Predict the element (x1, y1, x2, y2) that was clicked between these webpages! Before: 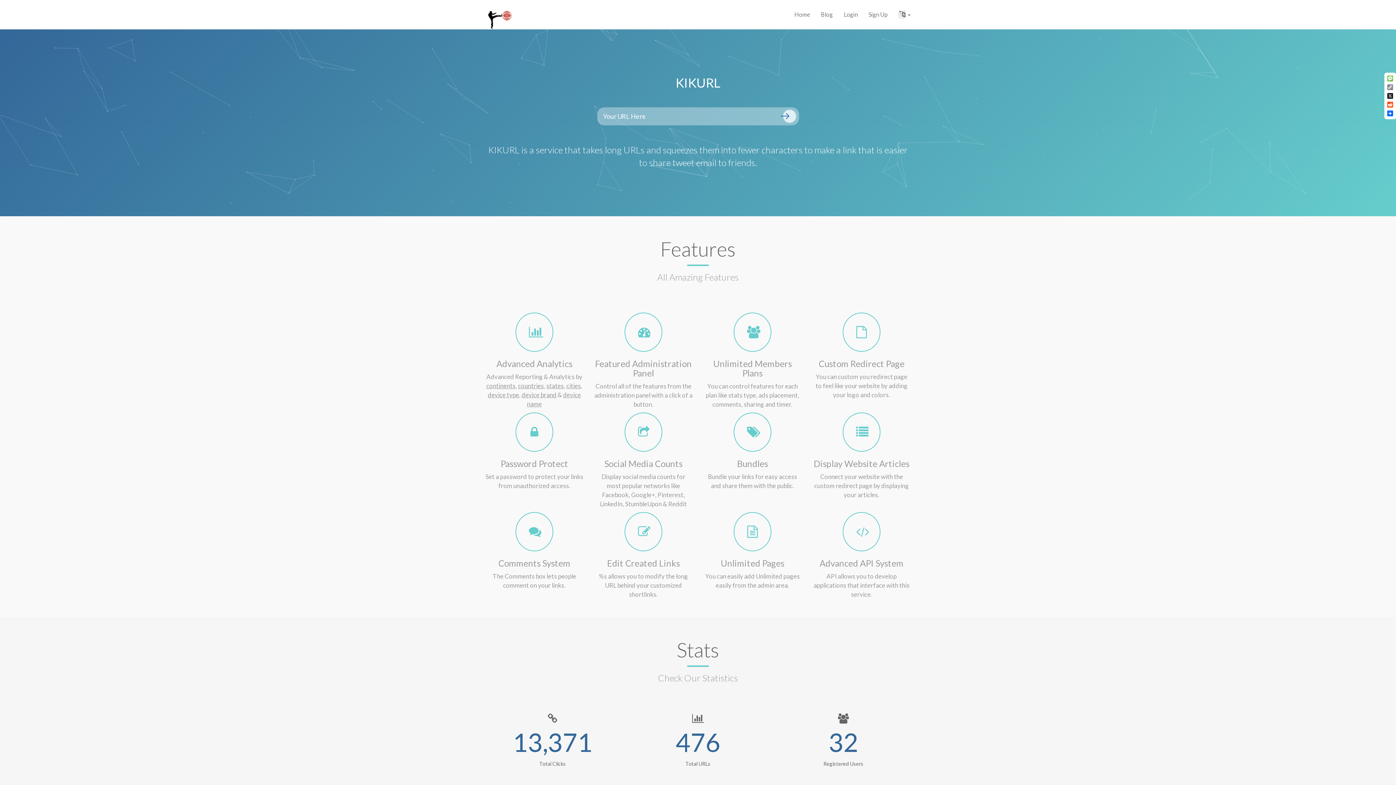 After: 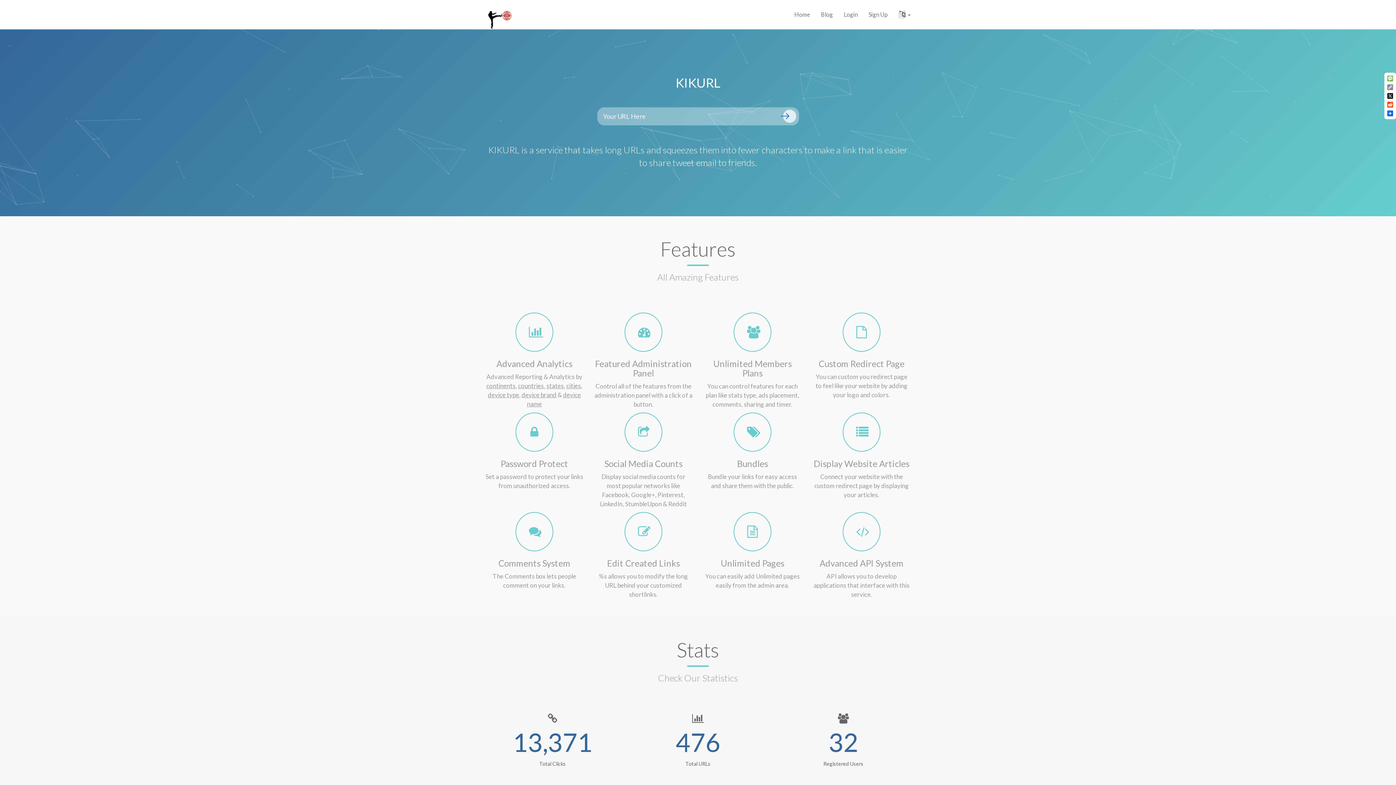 Action: bbox: (480, 0, 517, 21)